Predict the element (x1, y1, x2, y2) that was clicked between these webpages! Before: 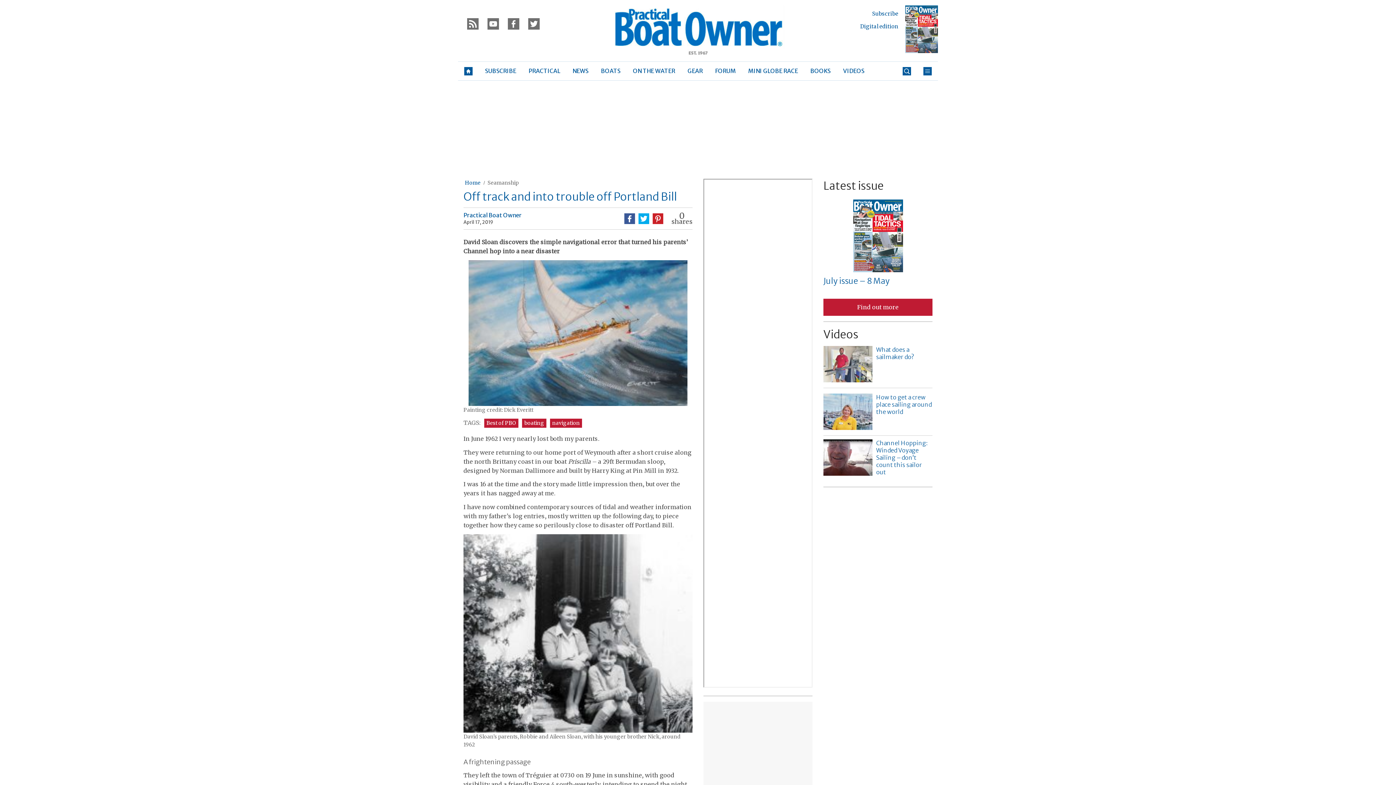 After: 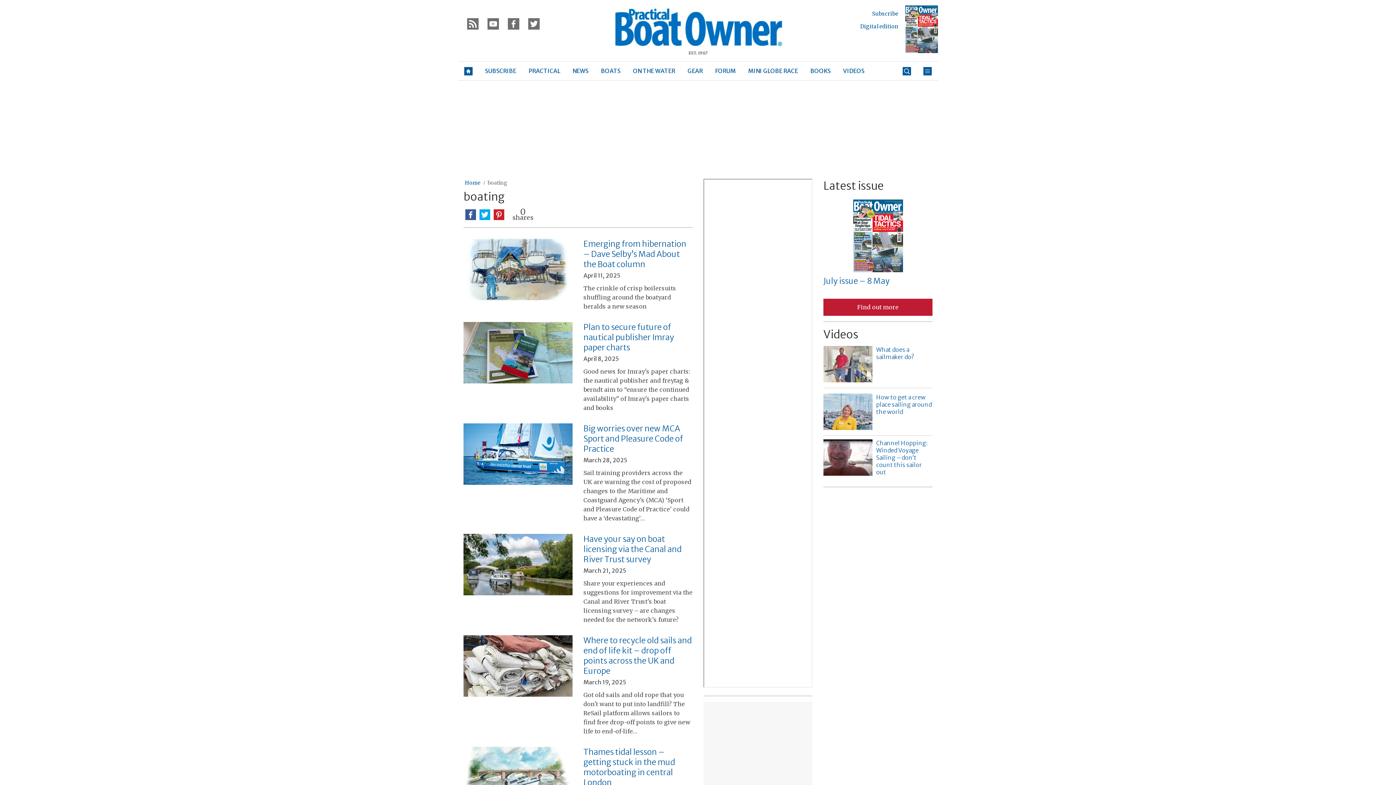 Action: bbox: (522, 419, 546, 428) label: boating